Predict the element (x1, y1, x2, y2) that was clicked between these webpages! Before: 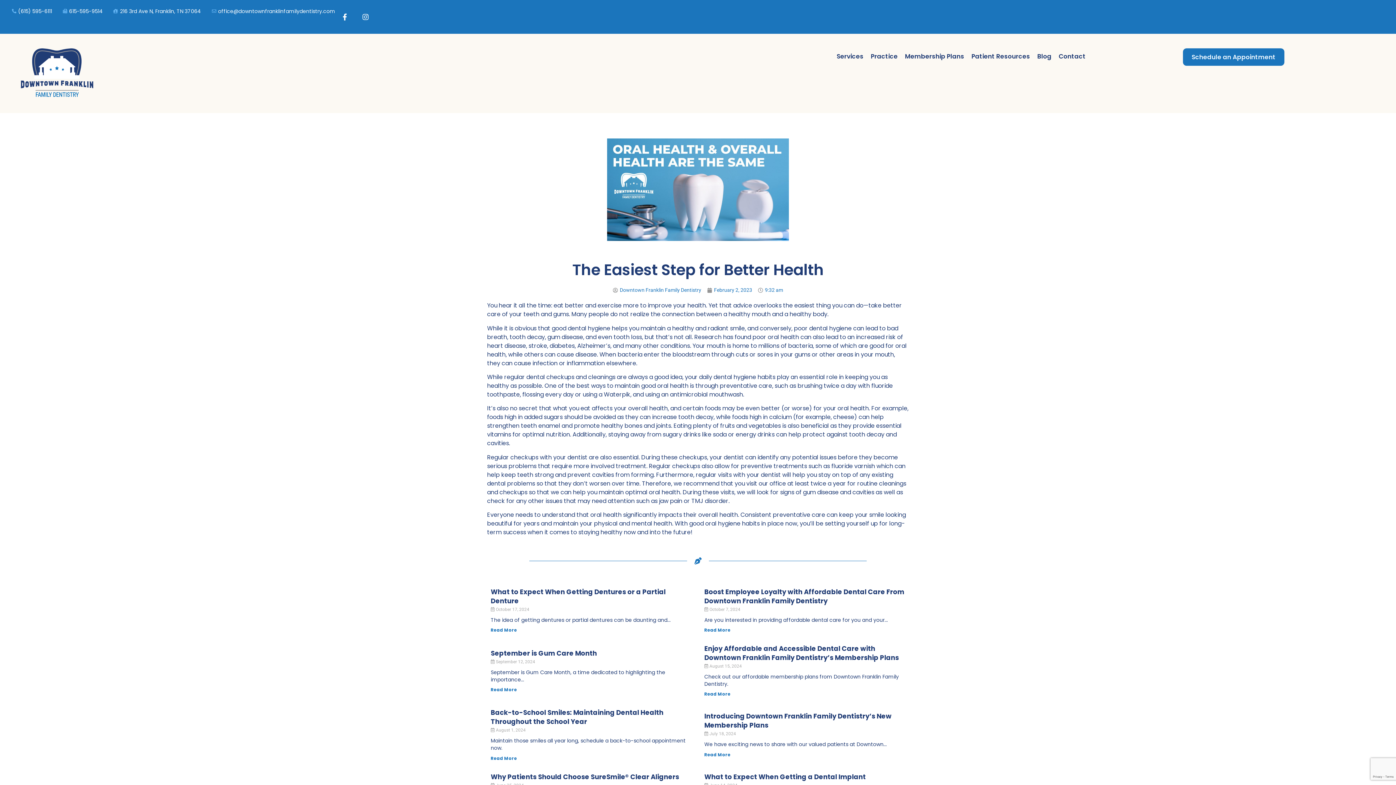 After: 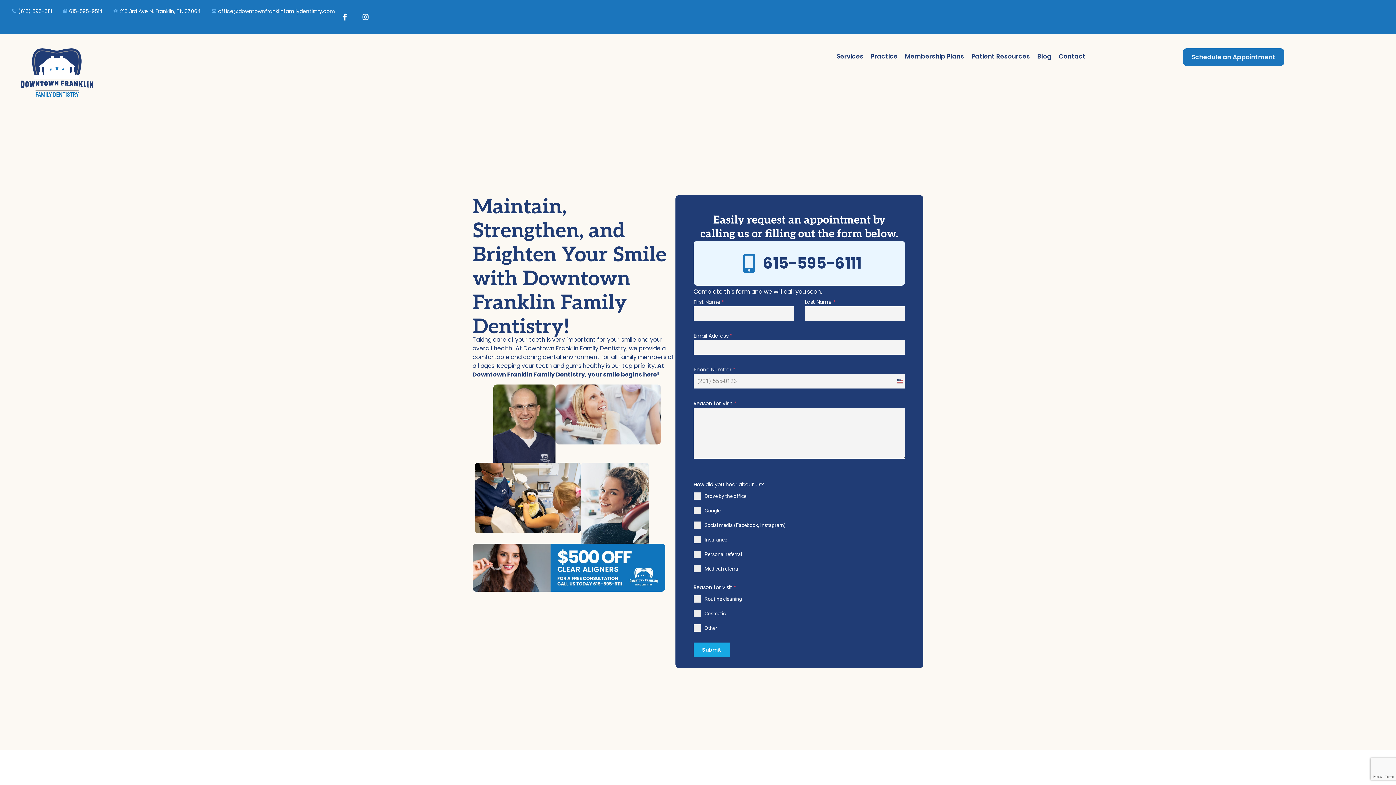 Action: label: Schedule an Appointment bbox: (1183, 48, 1284, 65)